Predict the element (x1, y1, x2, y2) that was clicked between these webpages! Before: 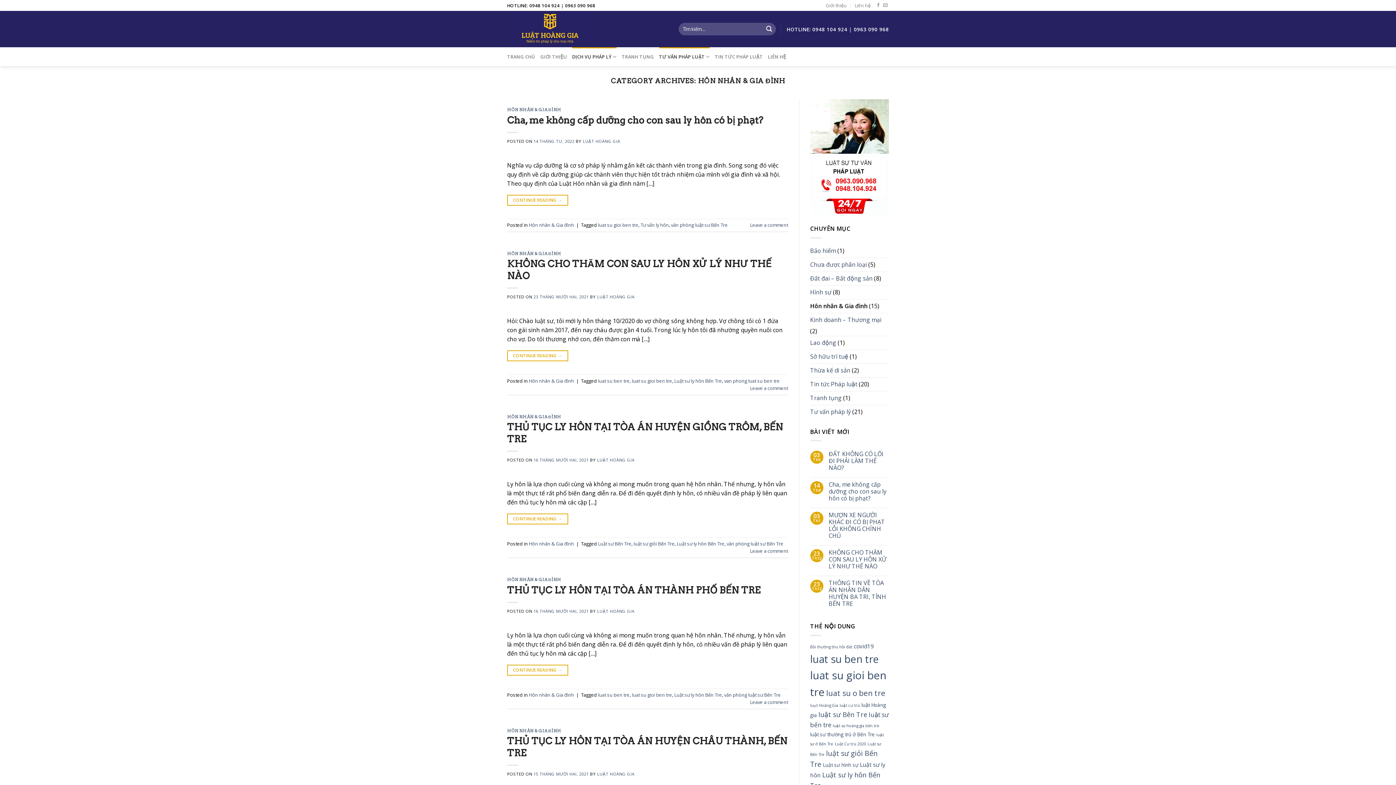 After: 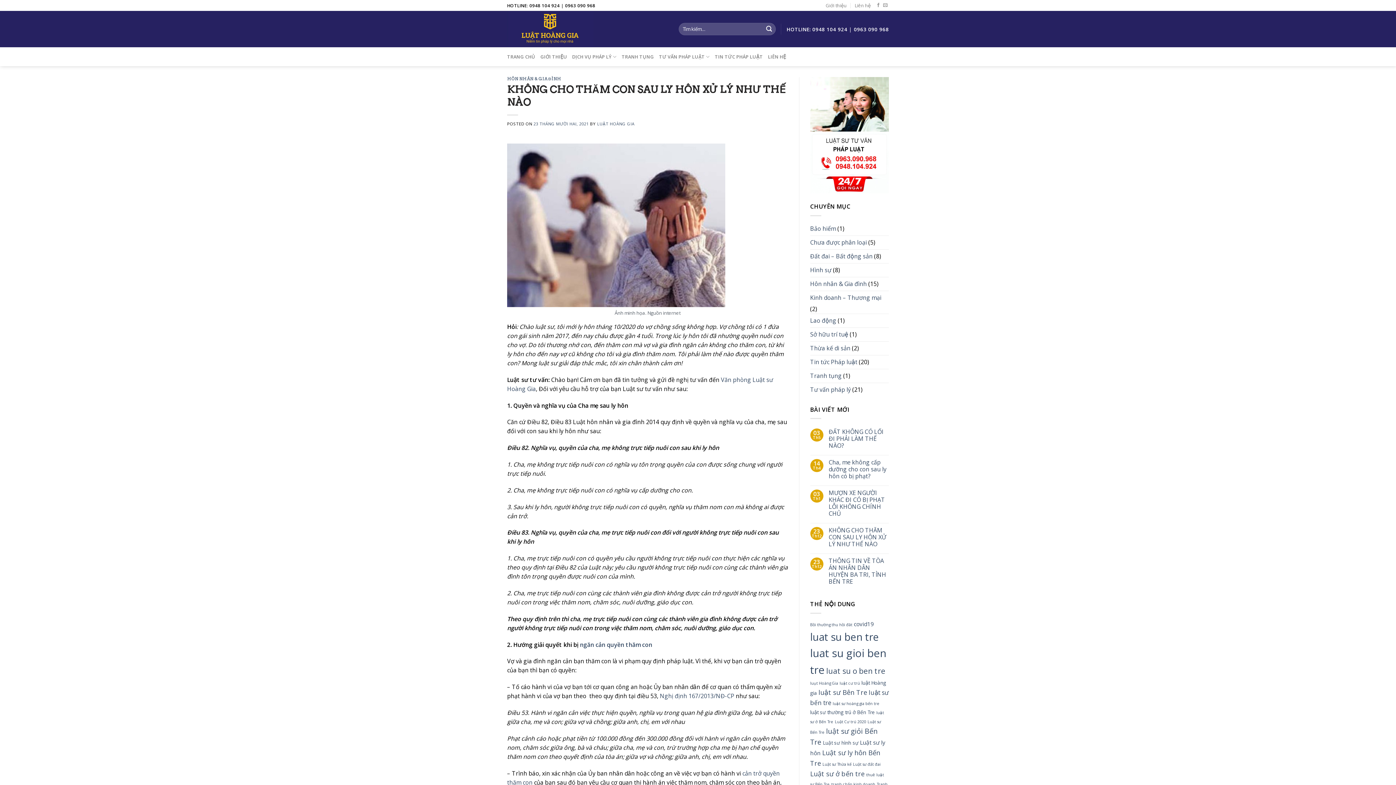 Action: label: KHÔNG CHO THĂM CON SAU LY HÔN XỬ LÝ NHƯ THẾ NÀO bbox: (828, 549, 889, 570)